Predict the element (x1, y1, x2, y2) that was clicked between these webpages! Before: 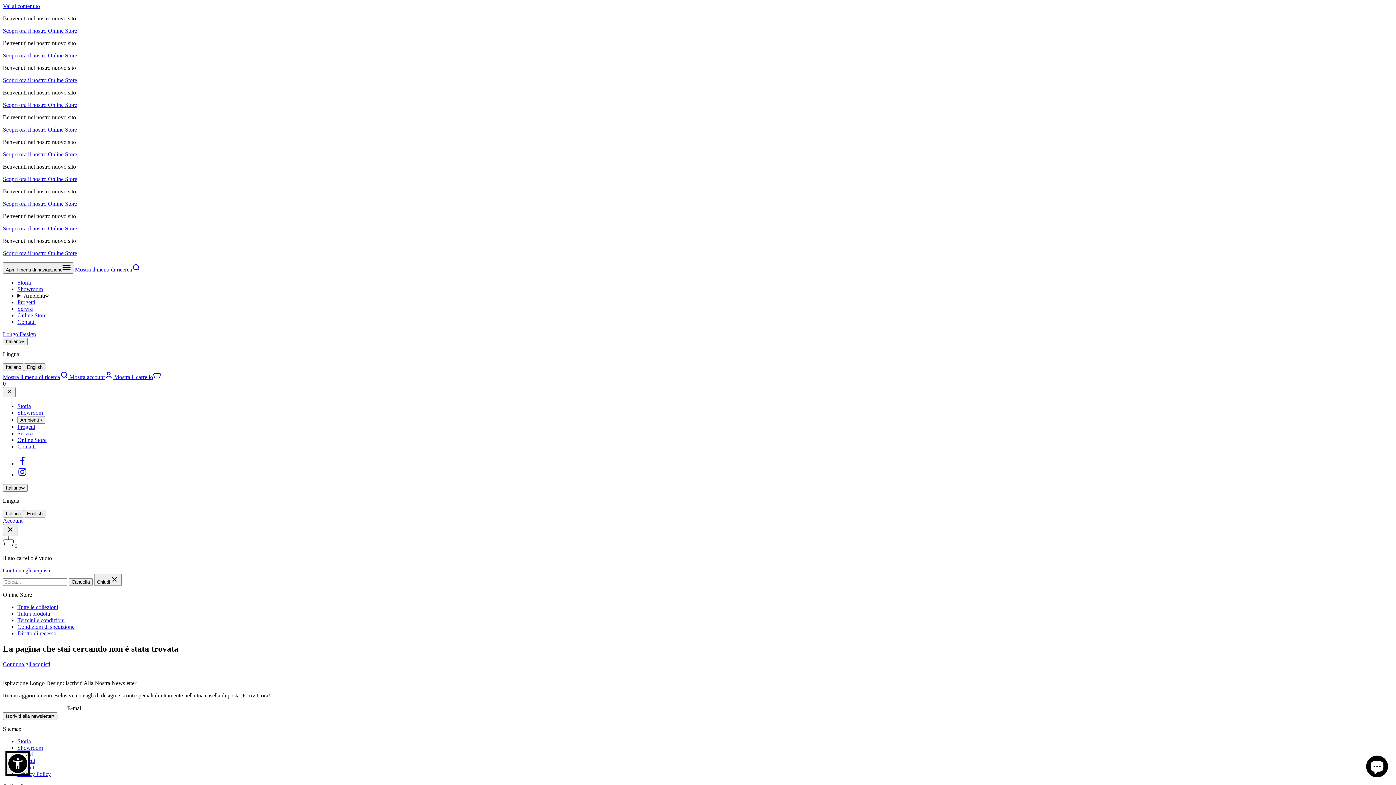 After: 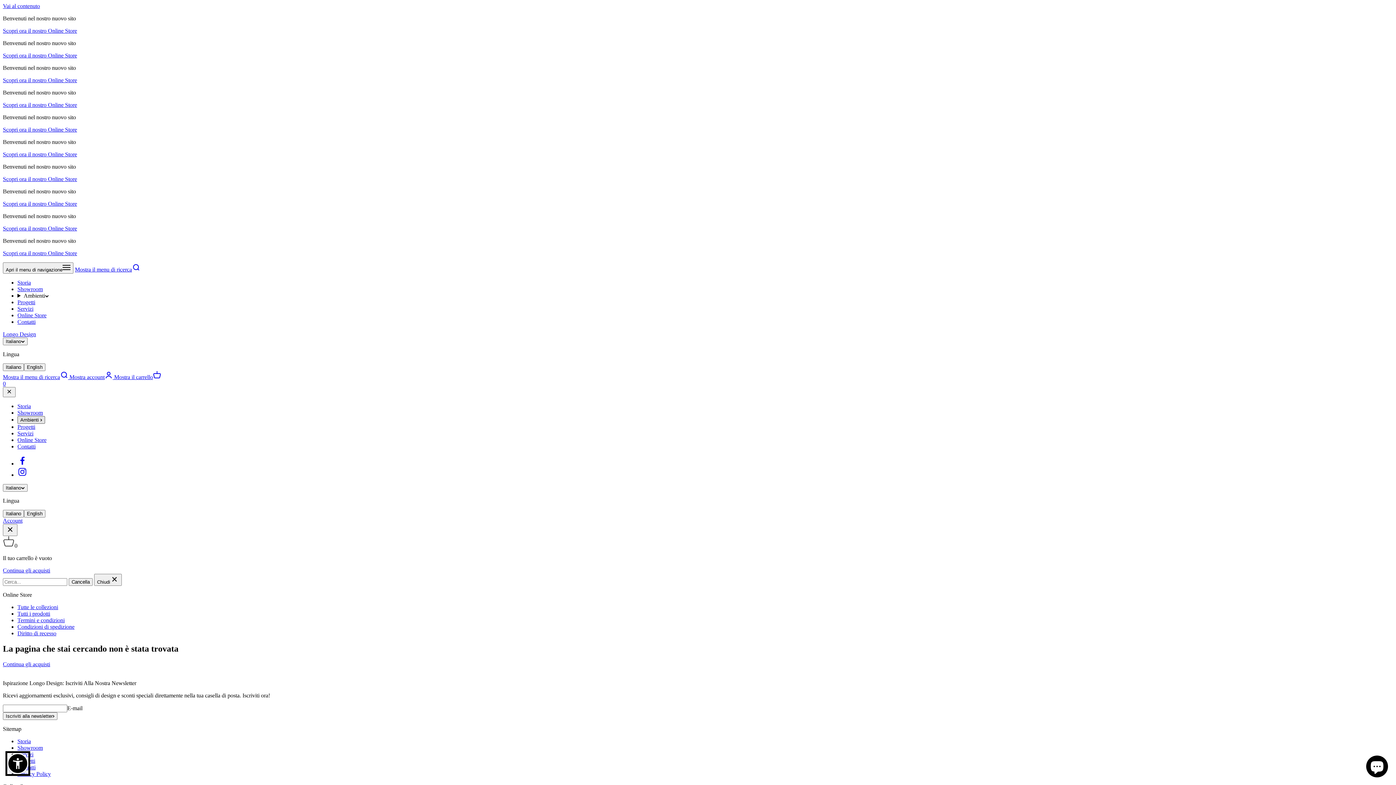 Action: label: Ambienti  bbox: (17, 416, 45, 424)